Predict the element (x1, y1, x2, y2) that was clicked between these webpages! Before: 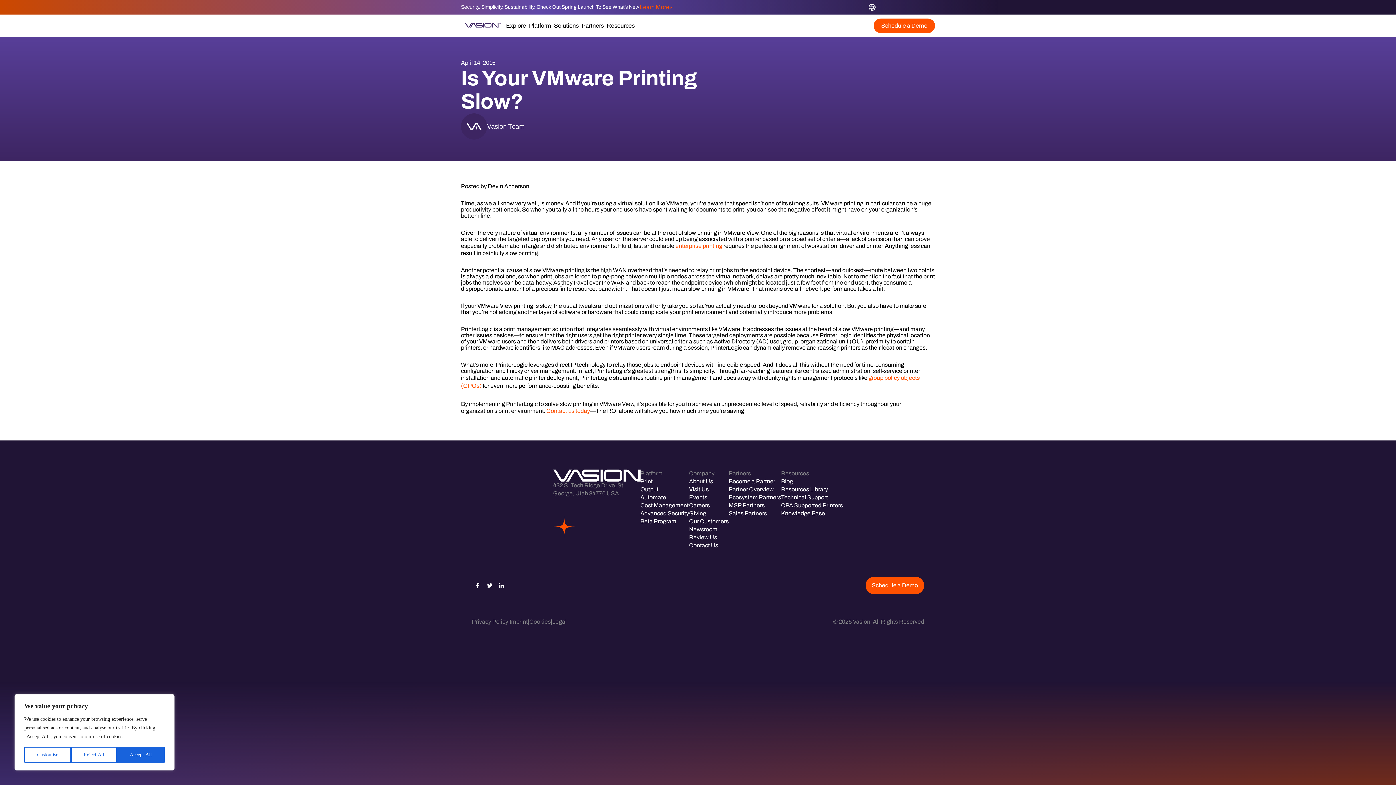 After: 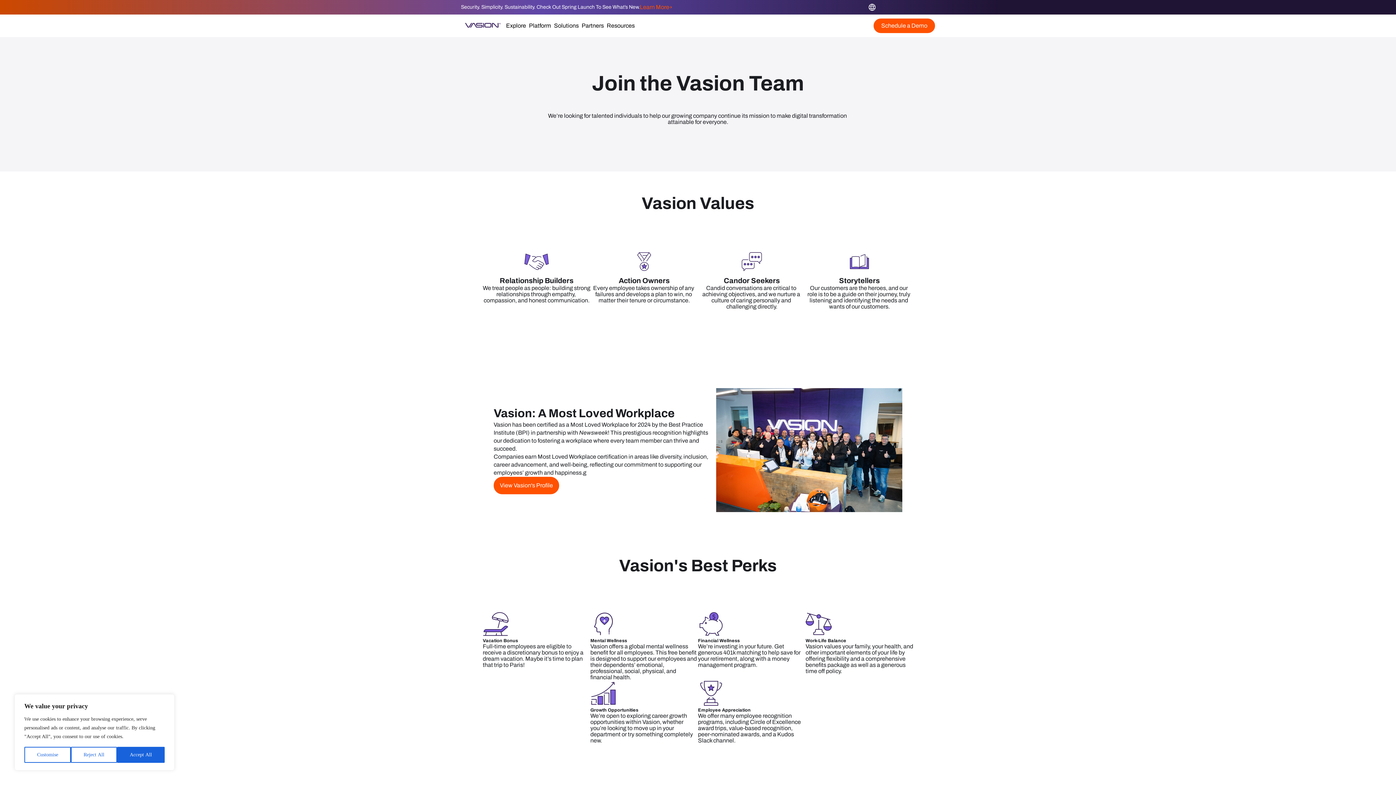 Action: label: Careers bbox: (689, 501, 728, 509)